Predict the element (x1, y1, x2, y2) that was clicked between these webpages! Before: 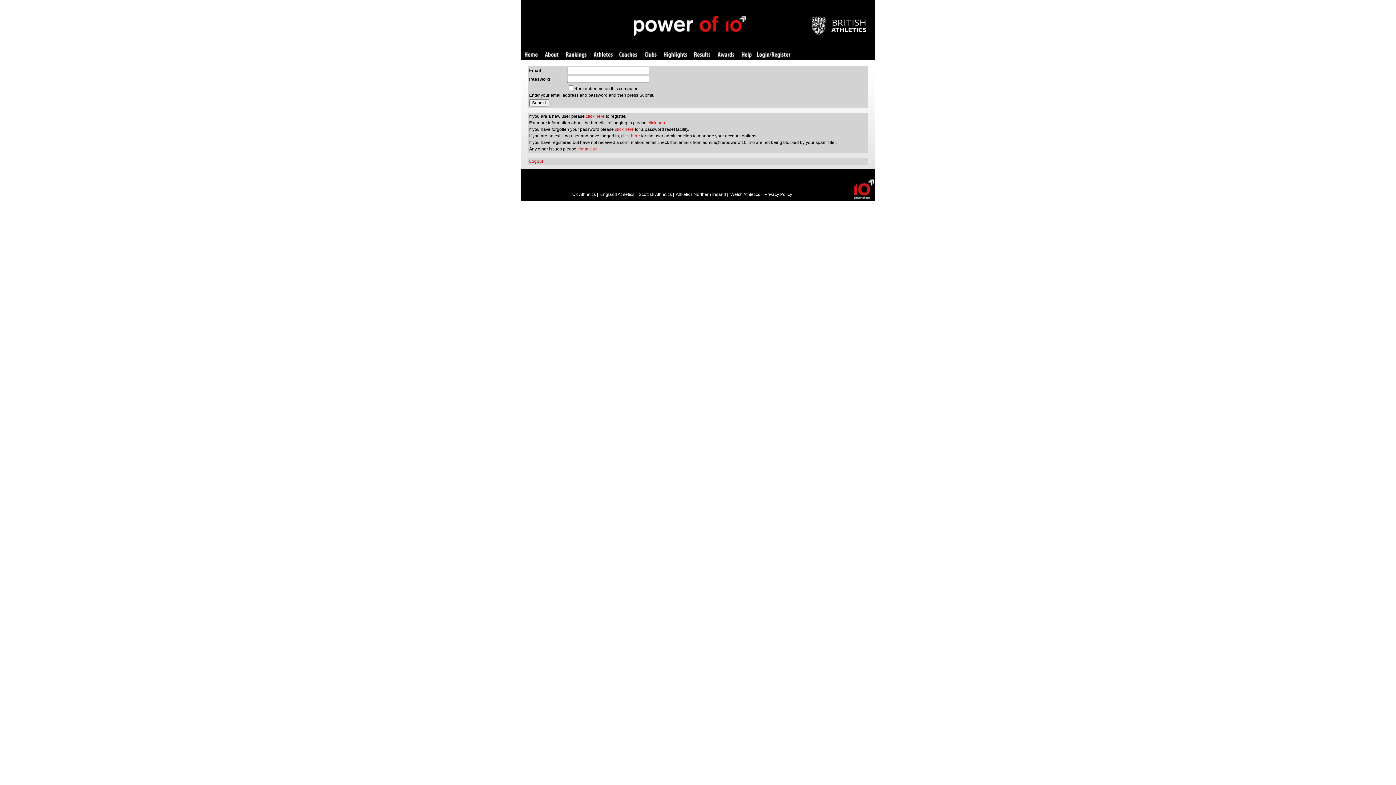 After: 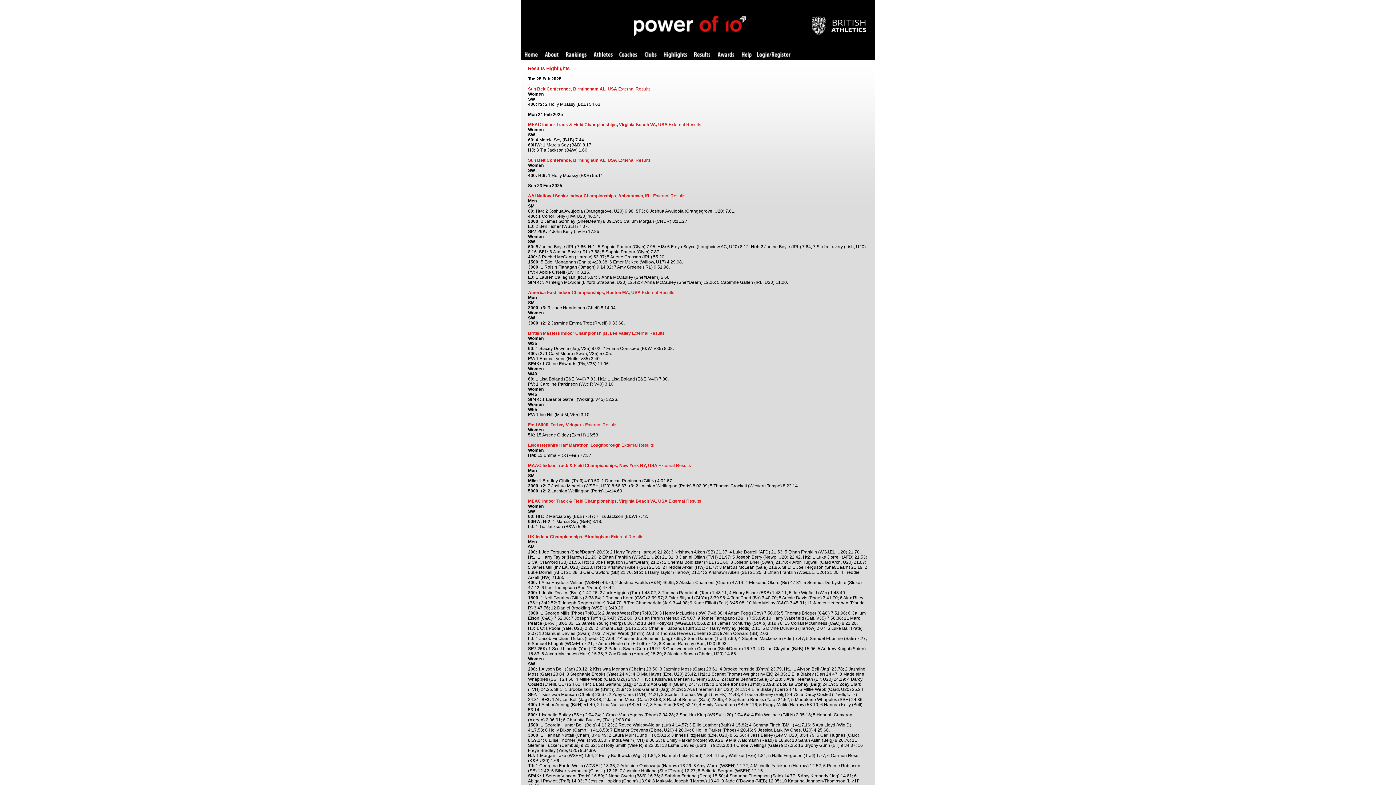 Action: label: Highlights bbox: (663, 52, 687, 58)